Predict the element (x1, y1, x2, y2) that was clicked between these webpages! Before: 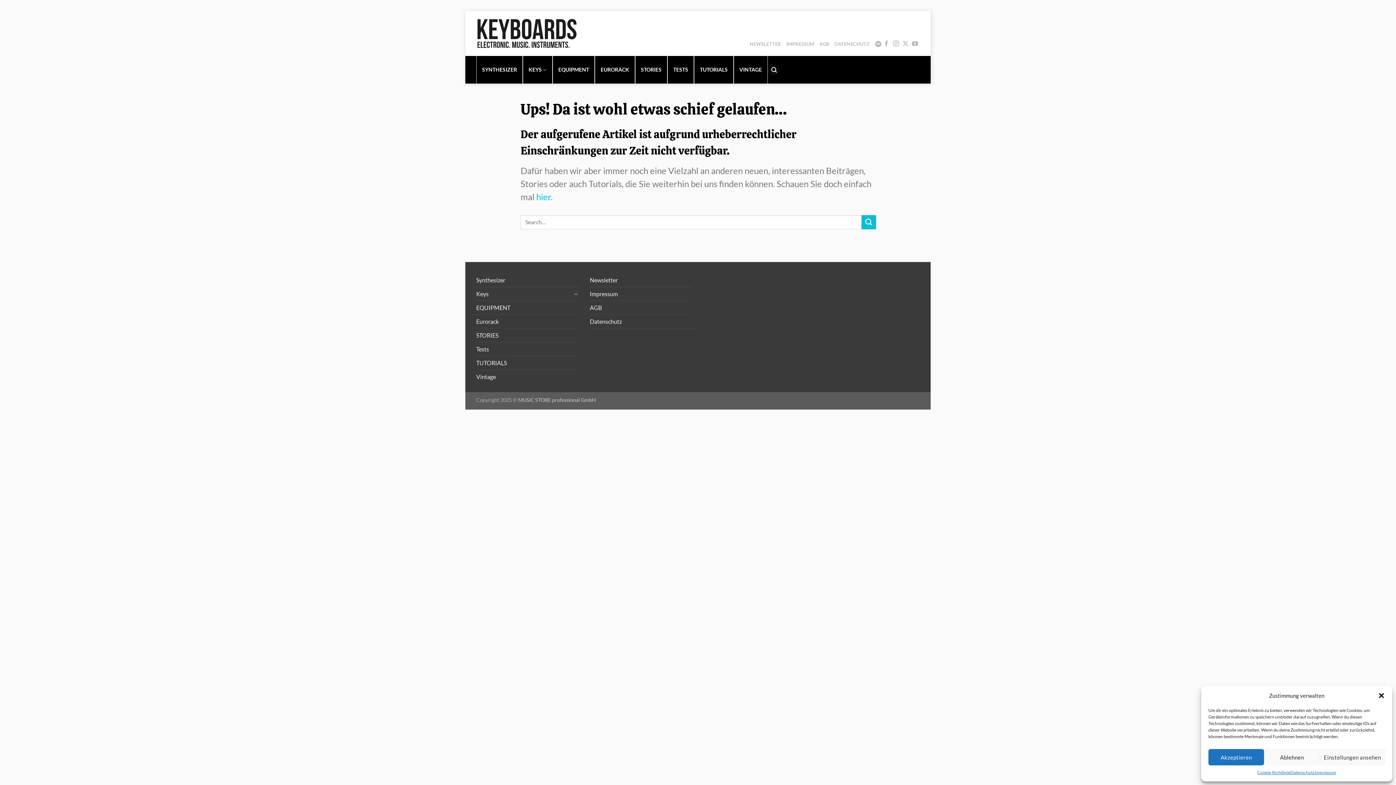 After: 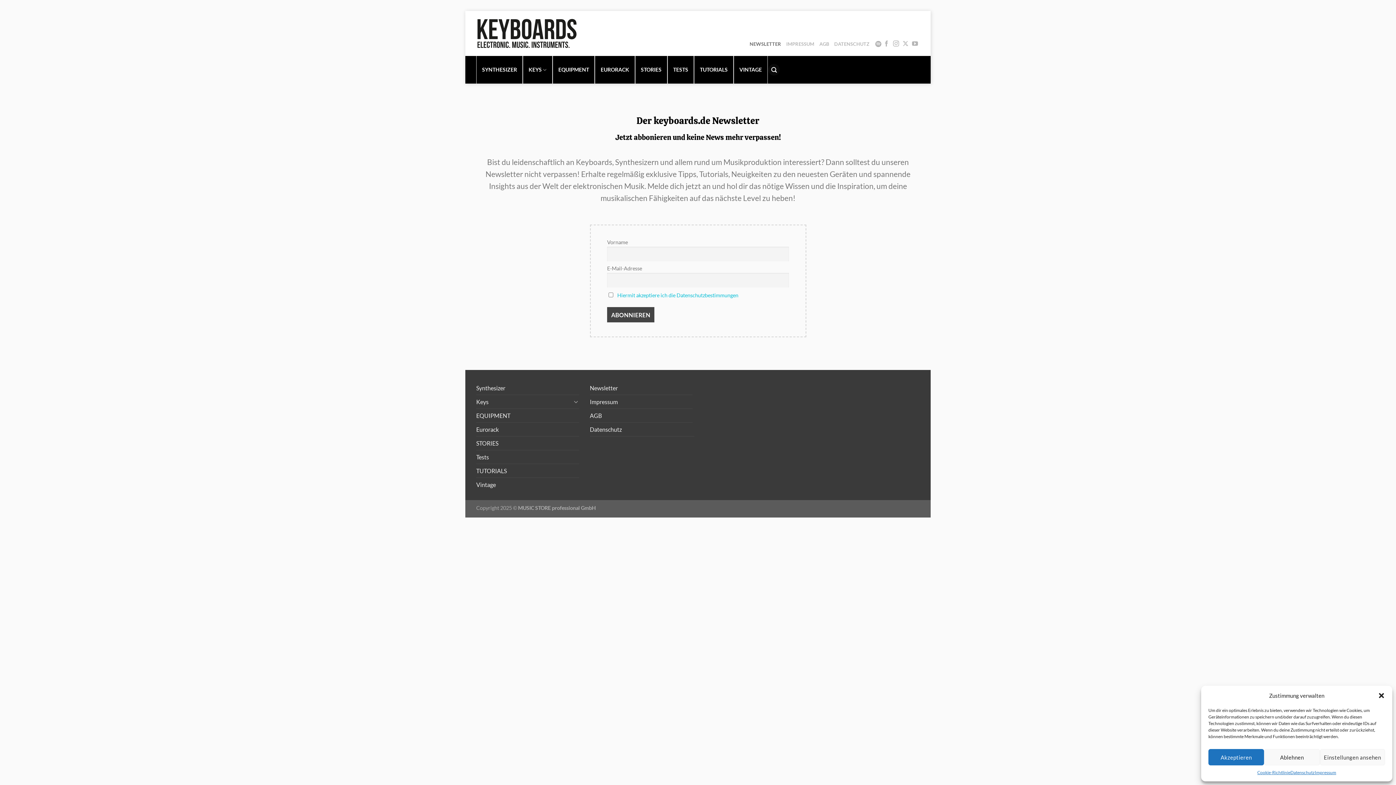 Action: label: NEWSLETTER bbox: (749, 26, 781, 61)